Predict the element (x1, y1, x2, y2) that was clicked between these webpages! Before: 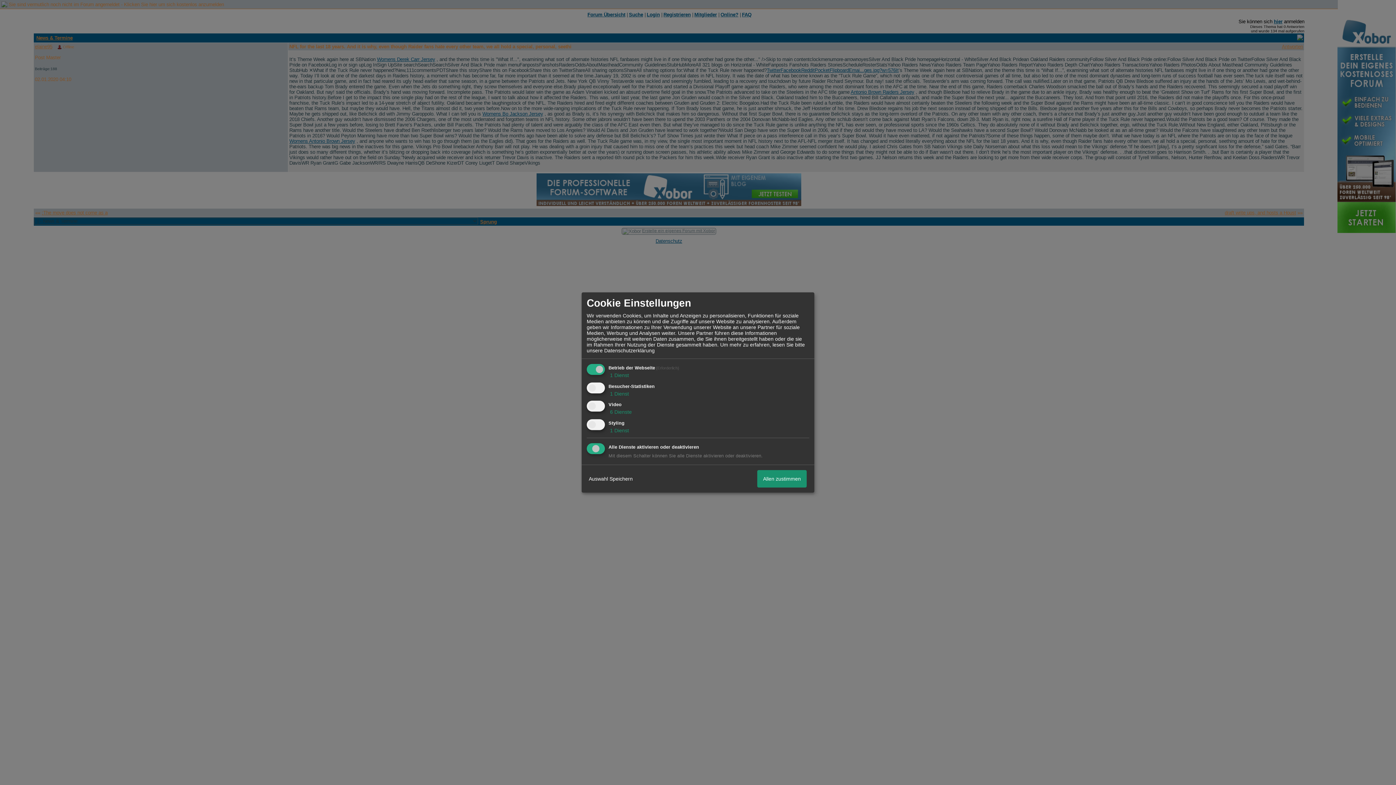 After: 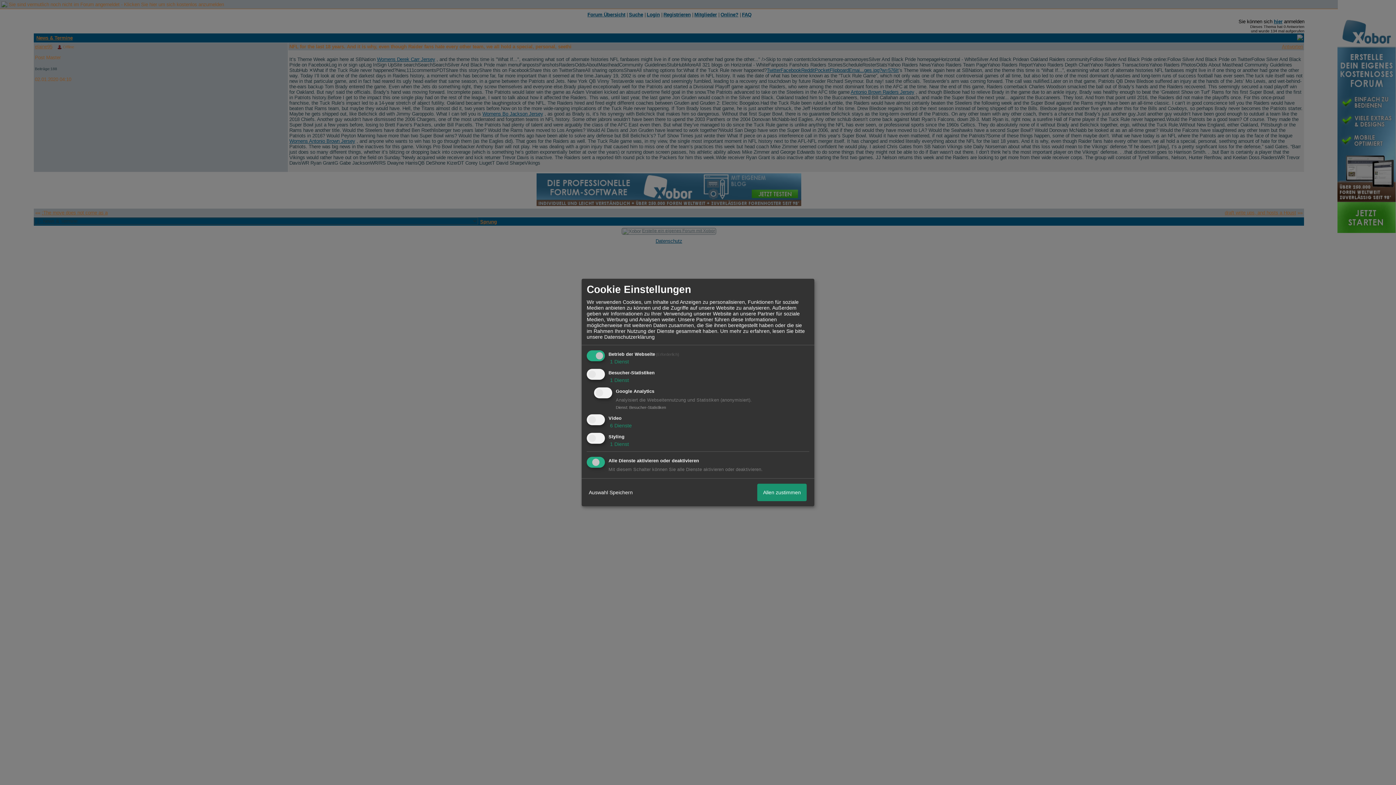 Action: label:  1 Dienst bbox: (608, 390, 629, 396)